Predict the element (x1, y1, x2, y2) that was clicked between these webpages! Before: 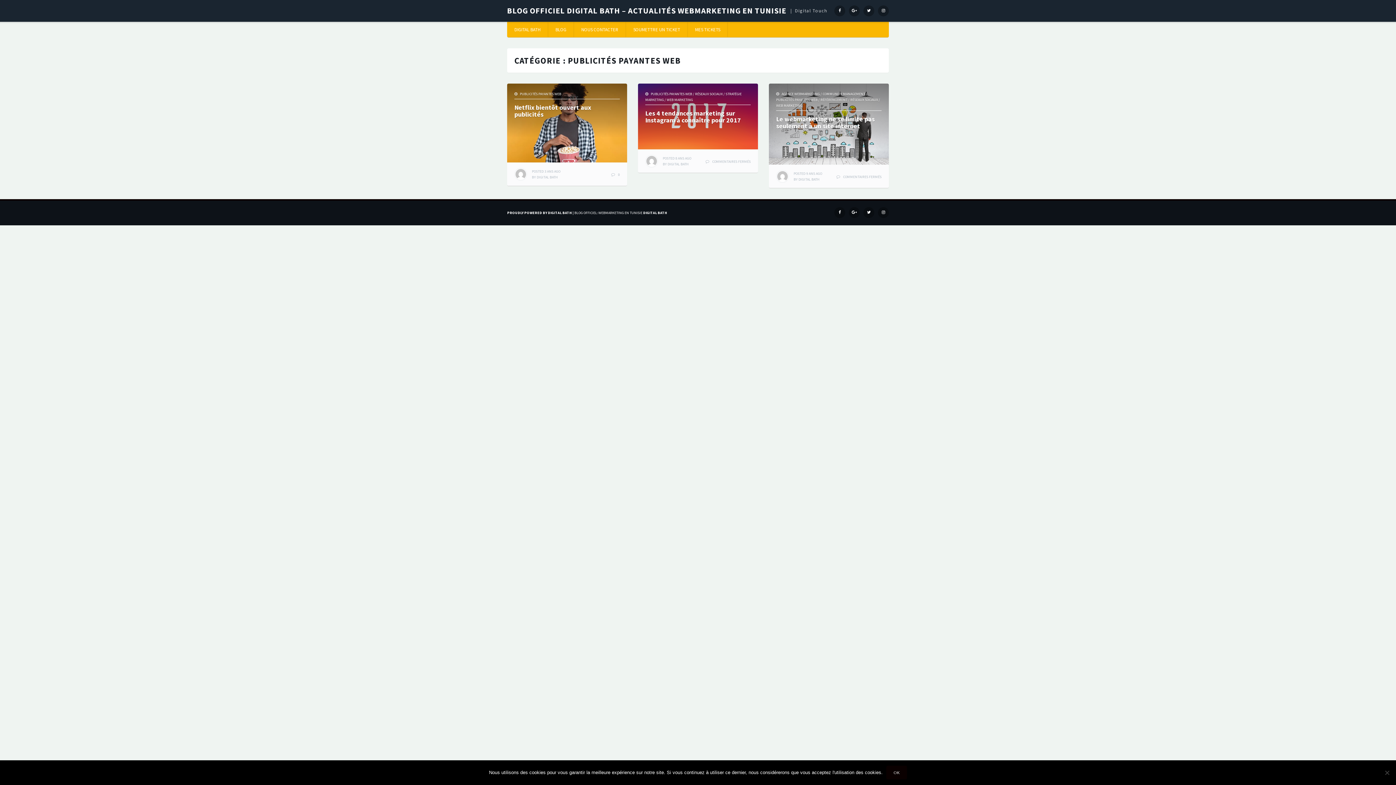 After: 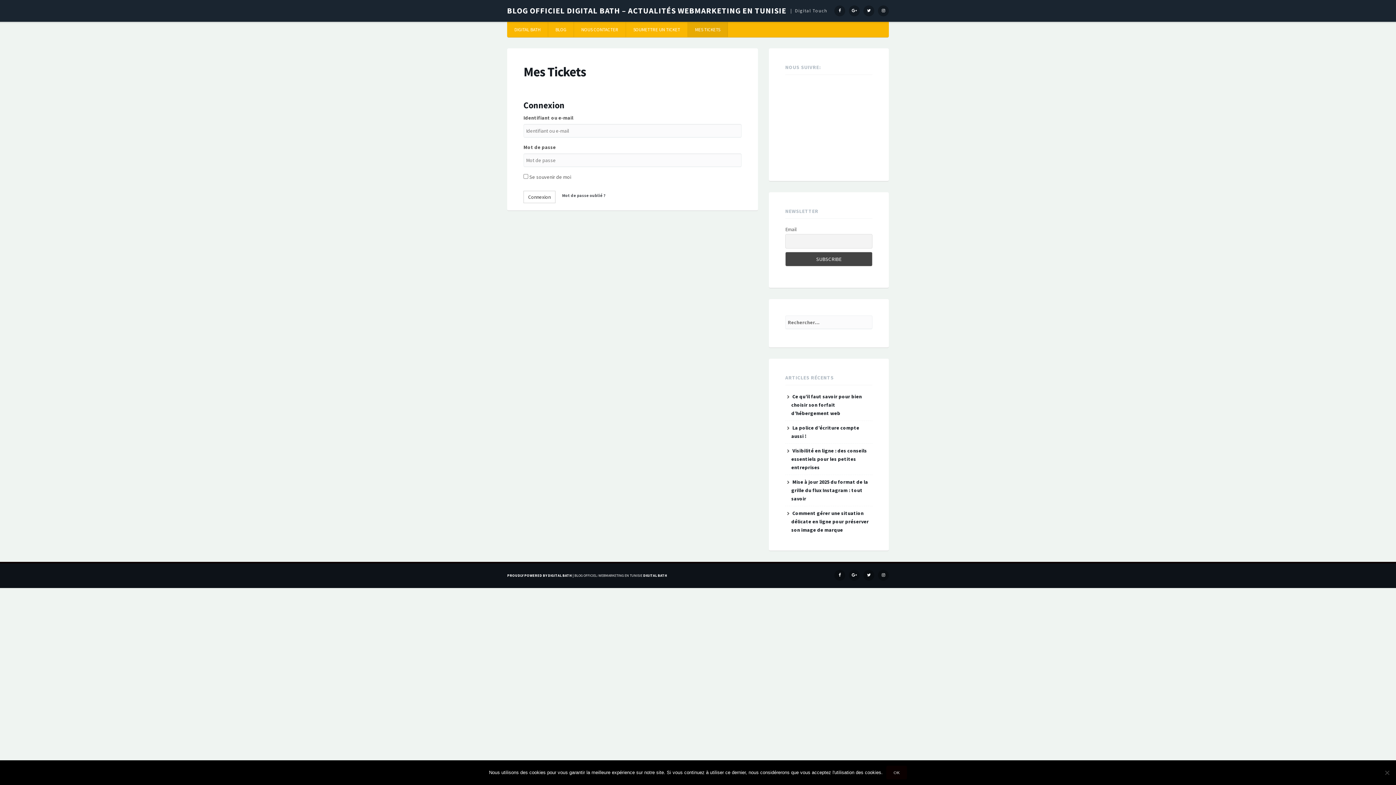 Action: bbox: (688, 22, 728, 37) label: MES TICKETS